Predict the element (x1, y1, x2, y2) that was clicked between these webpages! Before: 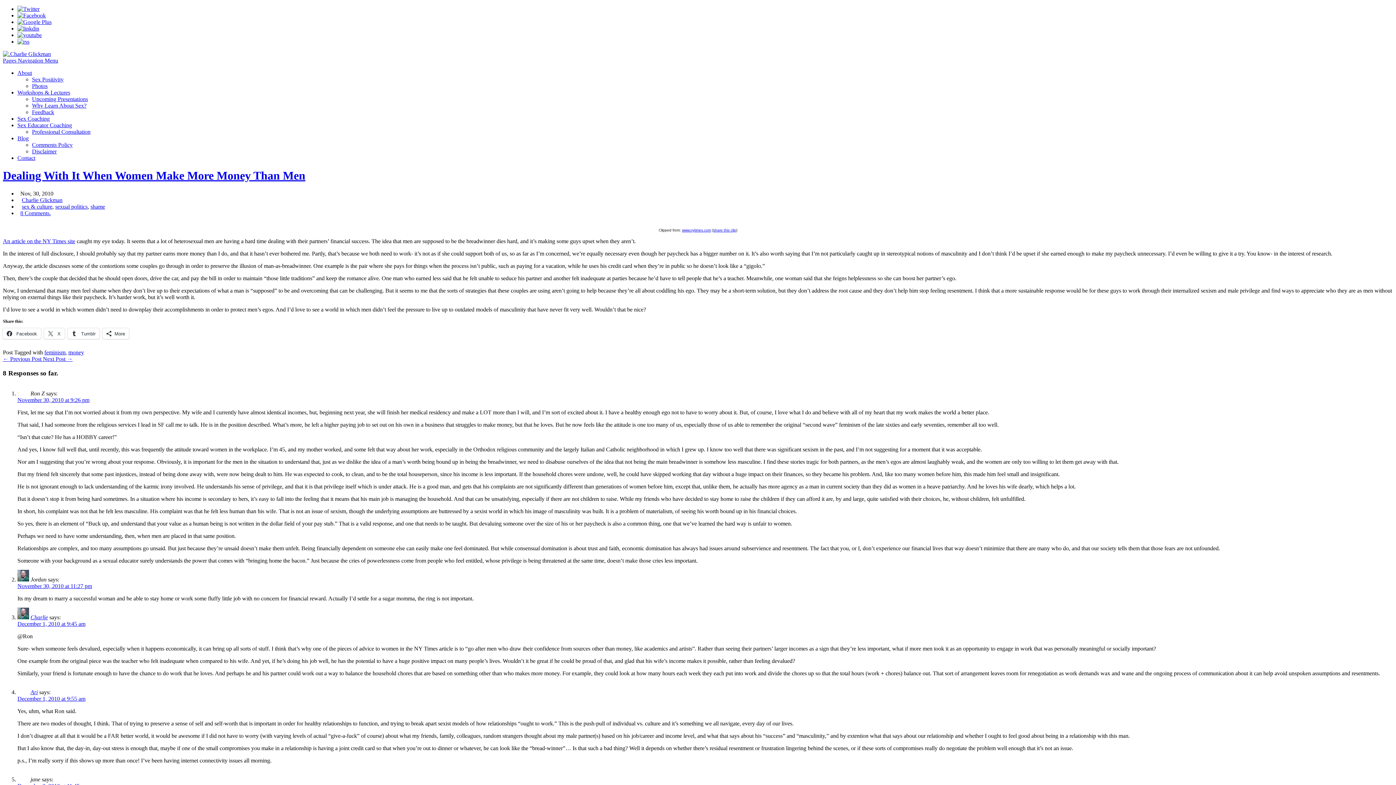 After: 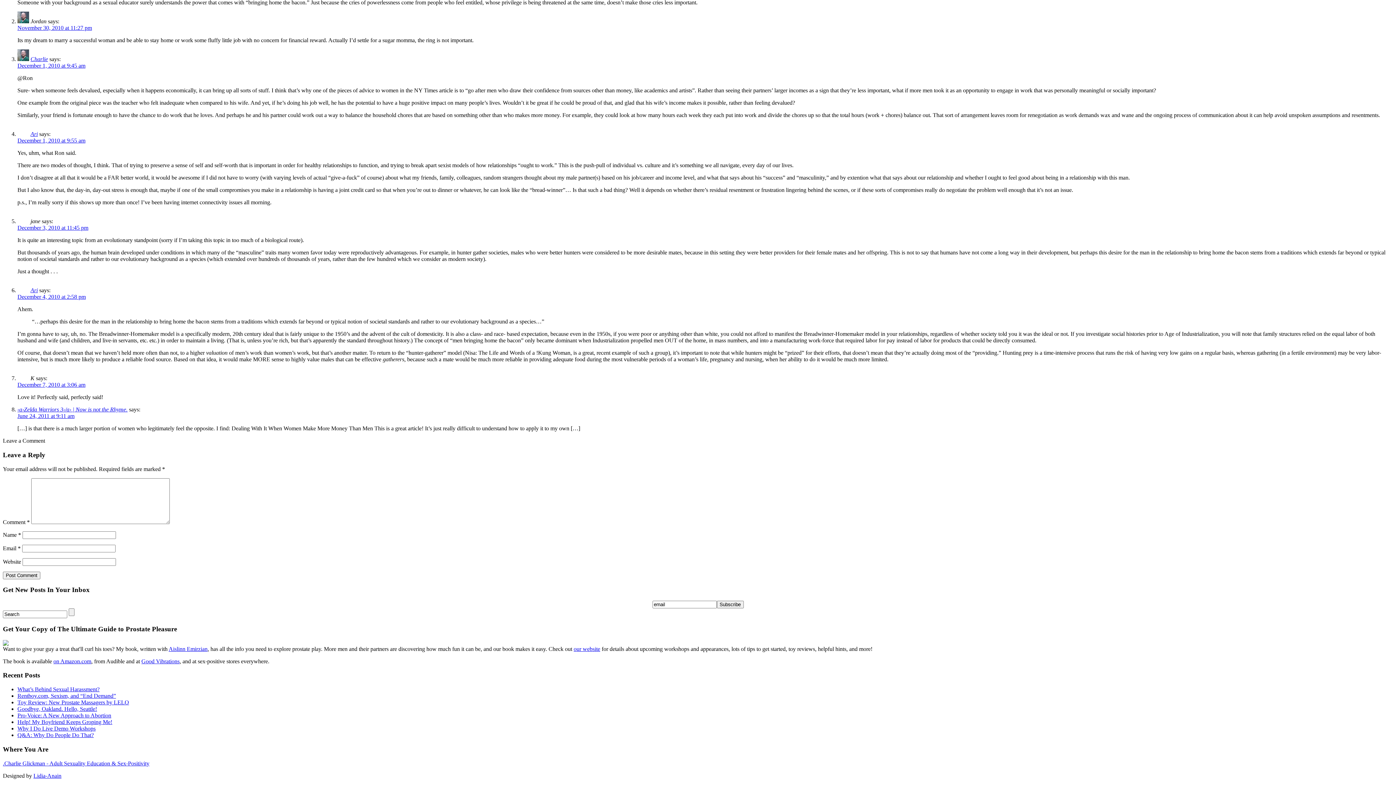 Action: label: November 30, 2010 at 11:27 pm bbox: (17, 583, 92, 589)